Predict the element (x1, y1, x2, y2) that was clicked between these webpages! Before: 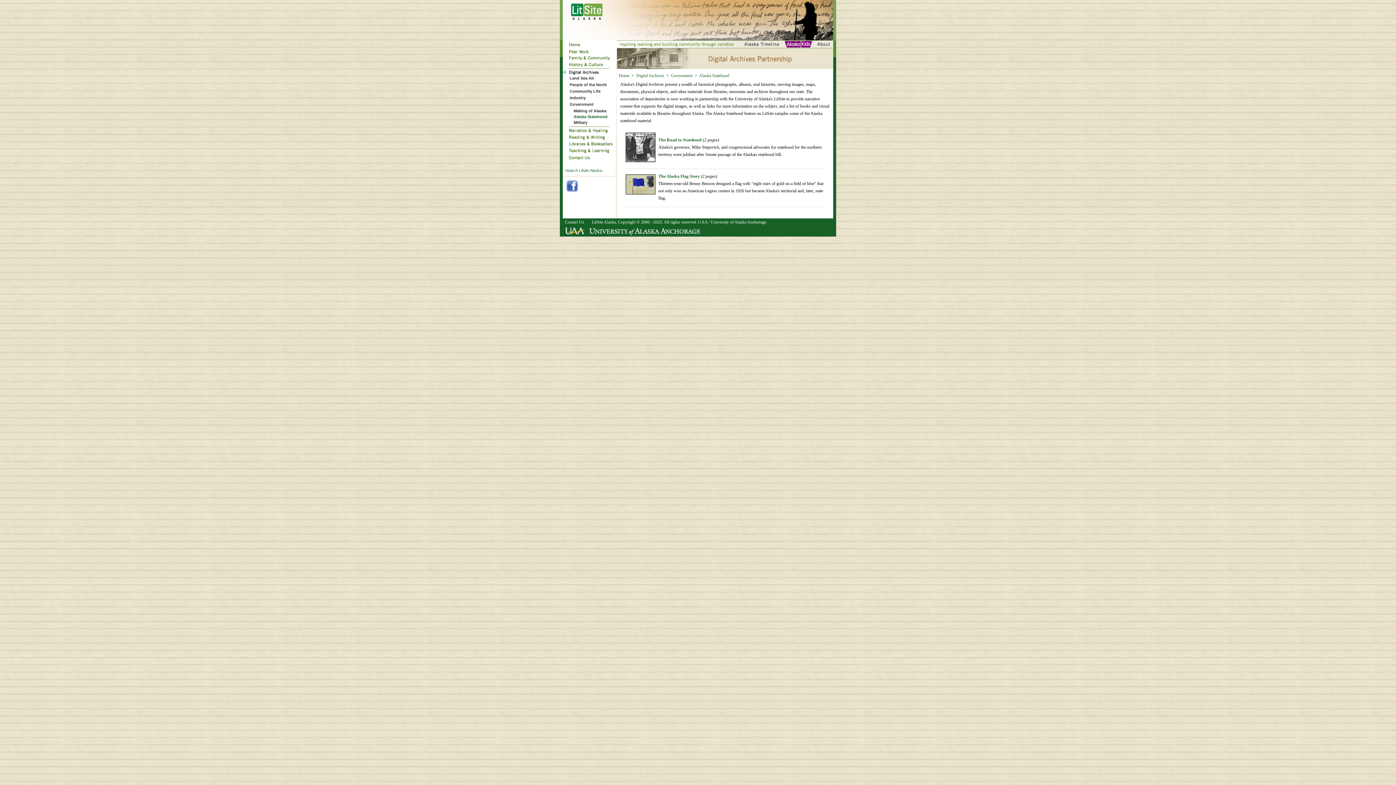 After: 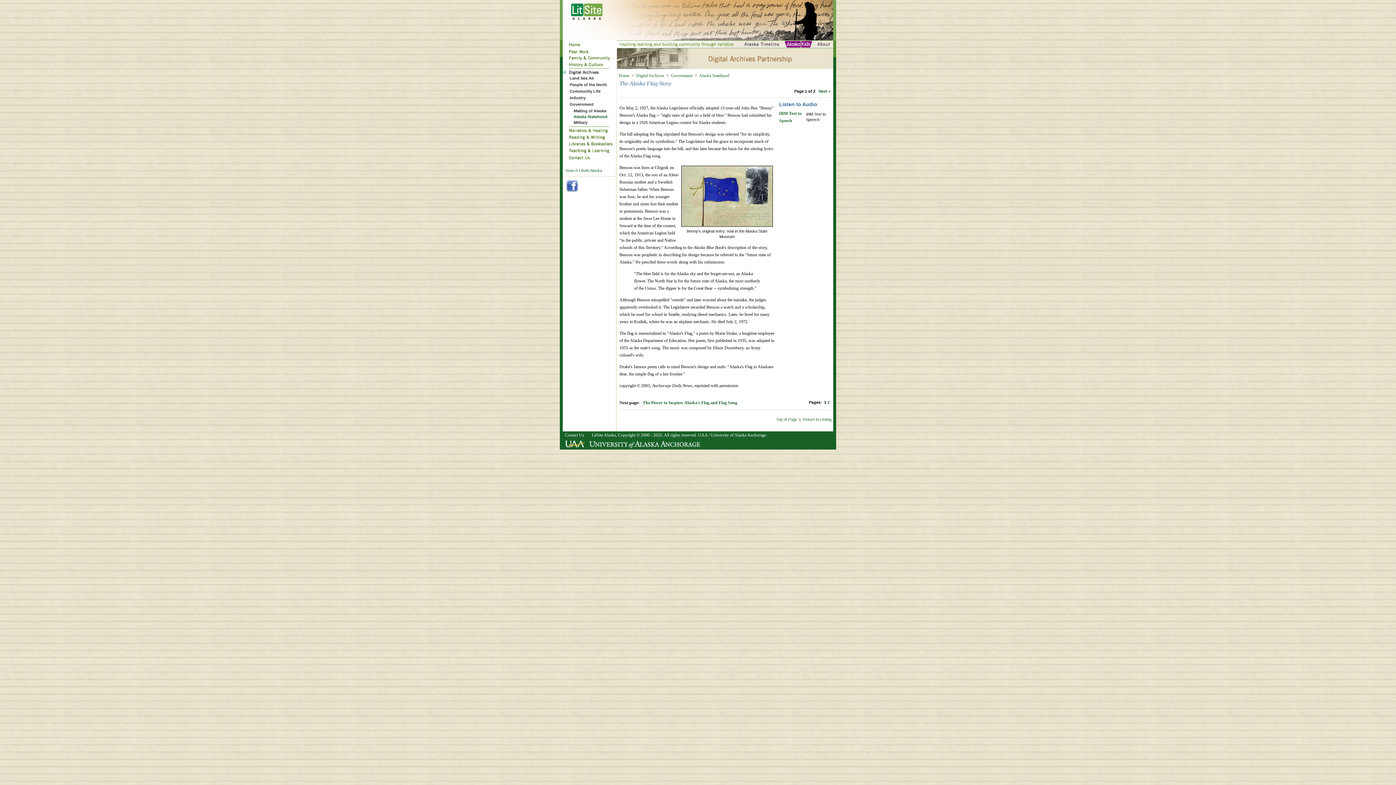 Action: bbox: (658, 173, 700, 178) label: The Alaska Flag Story